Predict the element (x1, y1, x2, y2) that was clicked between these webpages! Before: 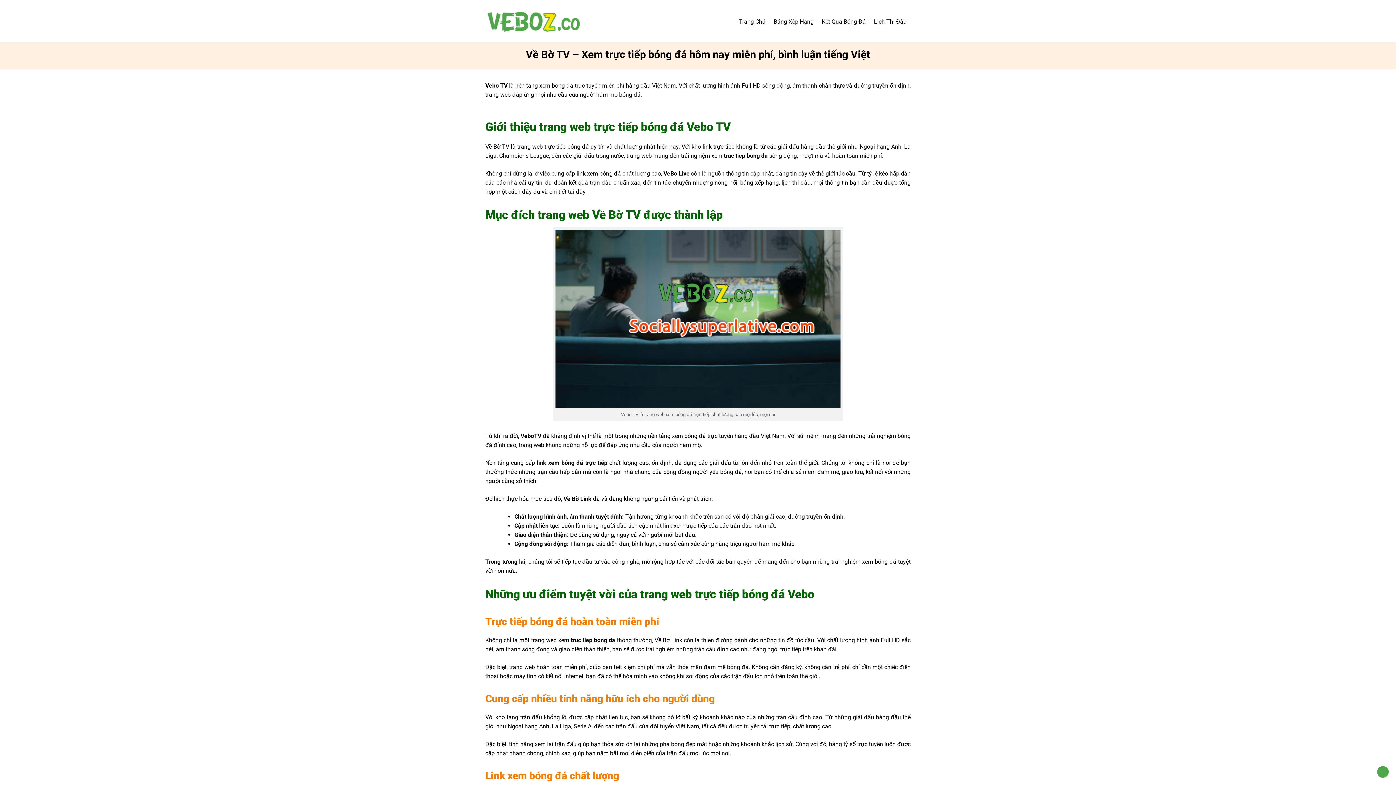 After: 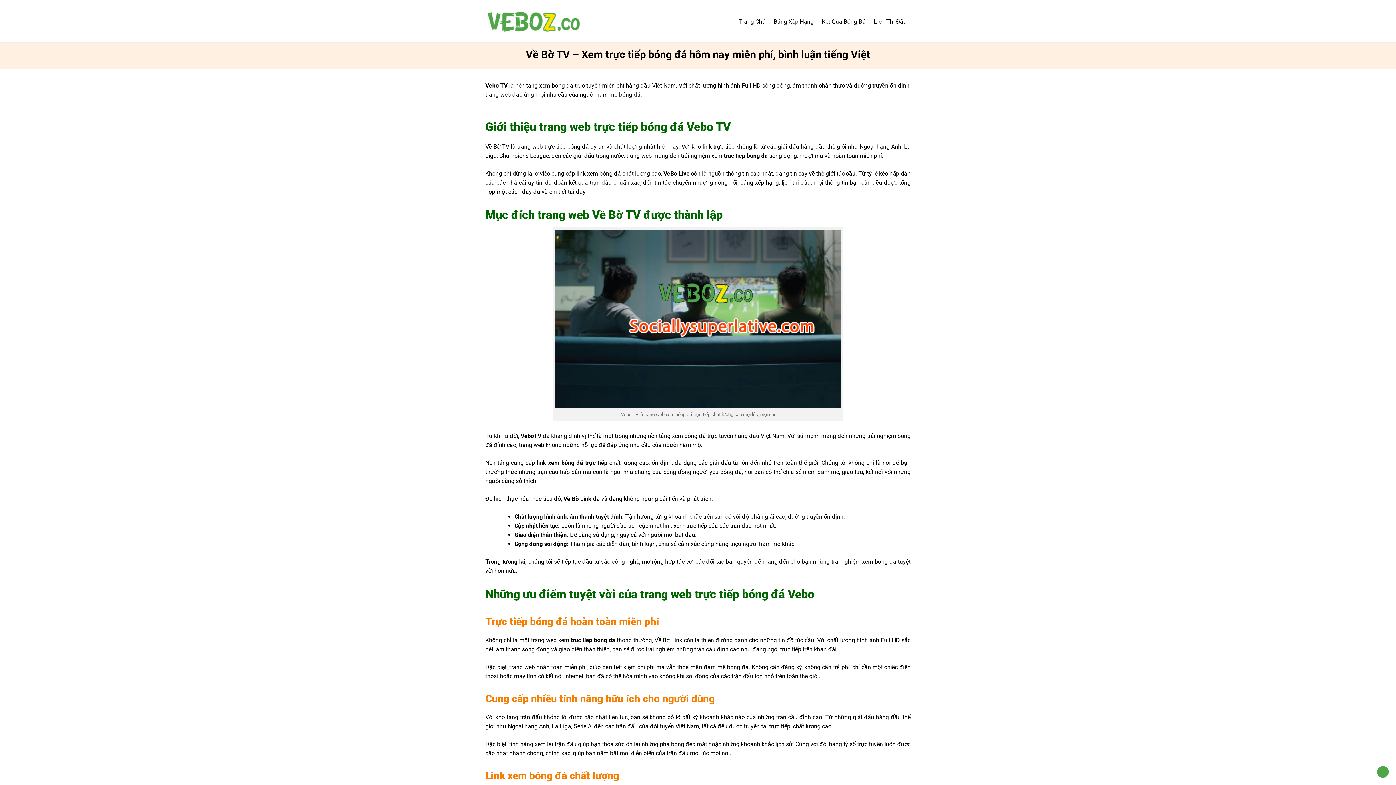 Action: bbox: (485, 8, 583, 35)